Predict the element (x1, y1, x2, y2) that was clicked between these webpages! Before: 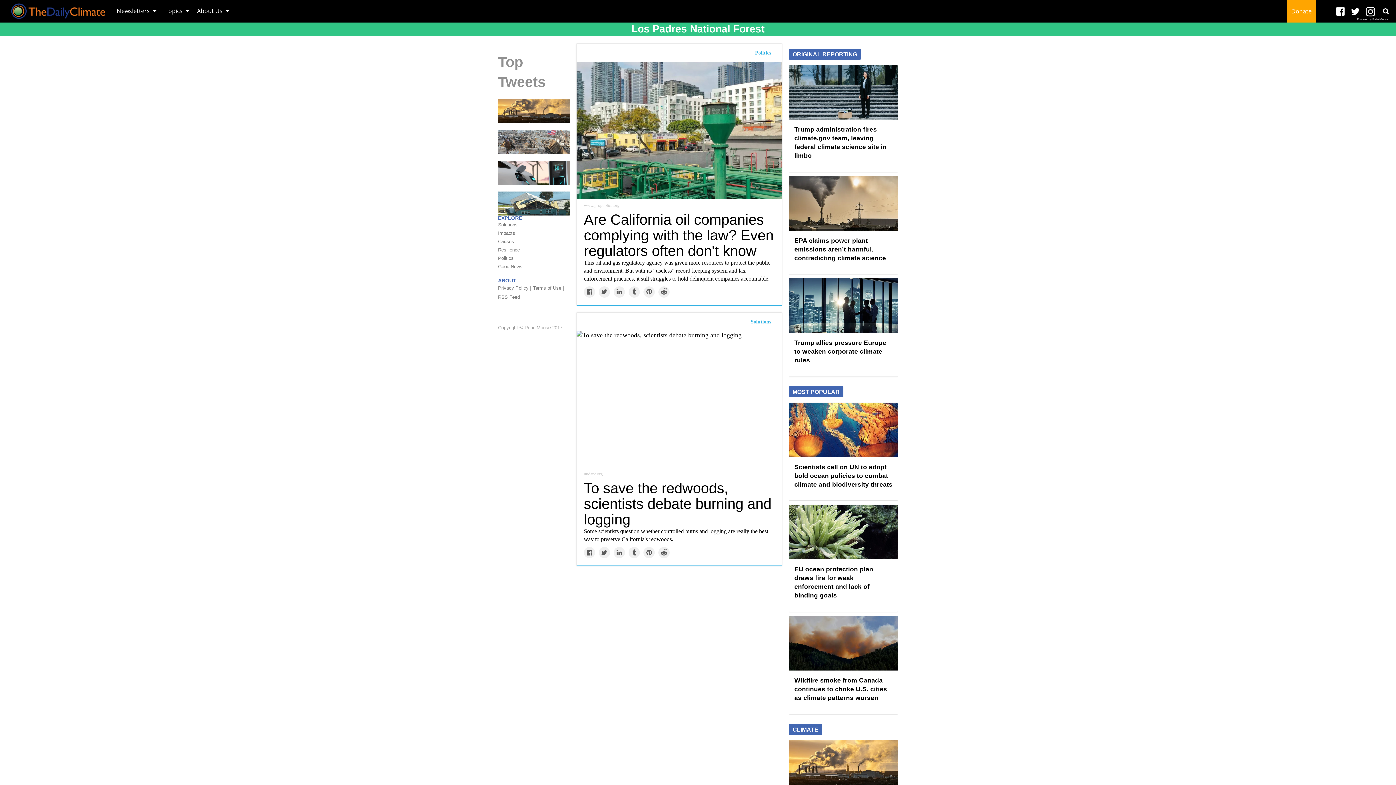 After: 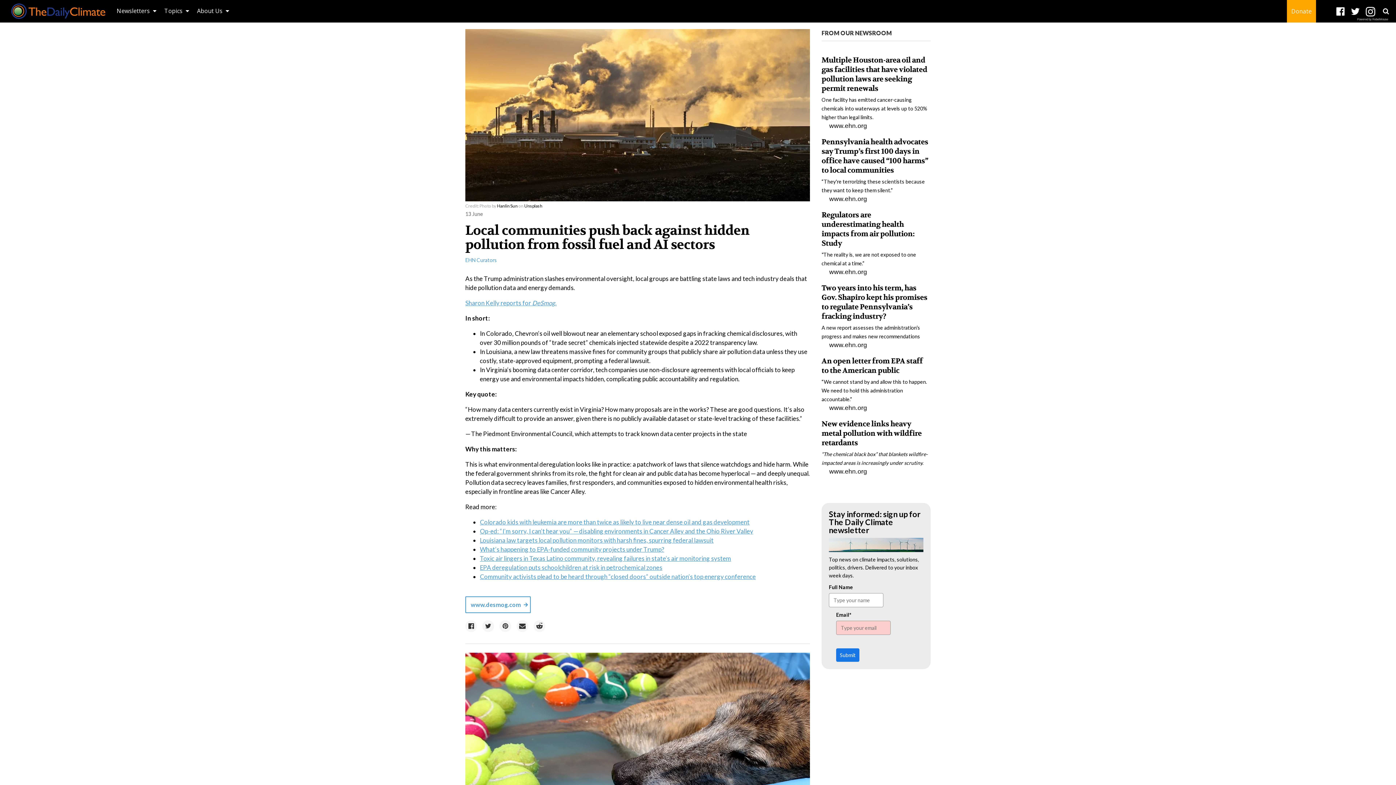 Action: label: Local communities push back against hidden pollution from fossil fuel and AI sectors bbox: (498, 107, 569, 114)